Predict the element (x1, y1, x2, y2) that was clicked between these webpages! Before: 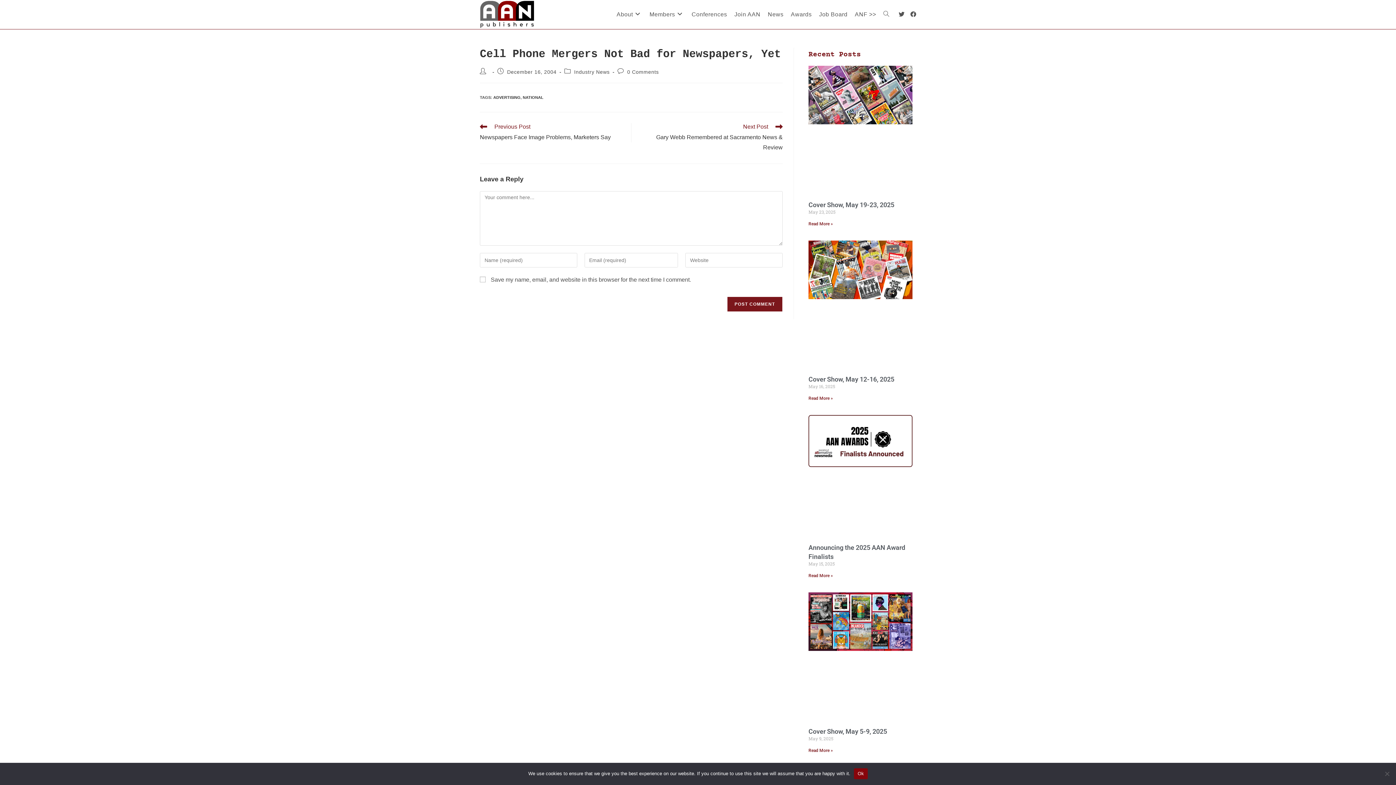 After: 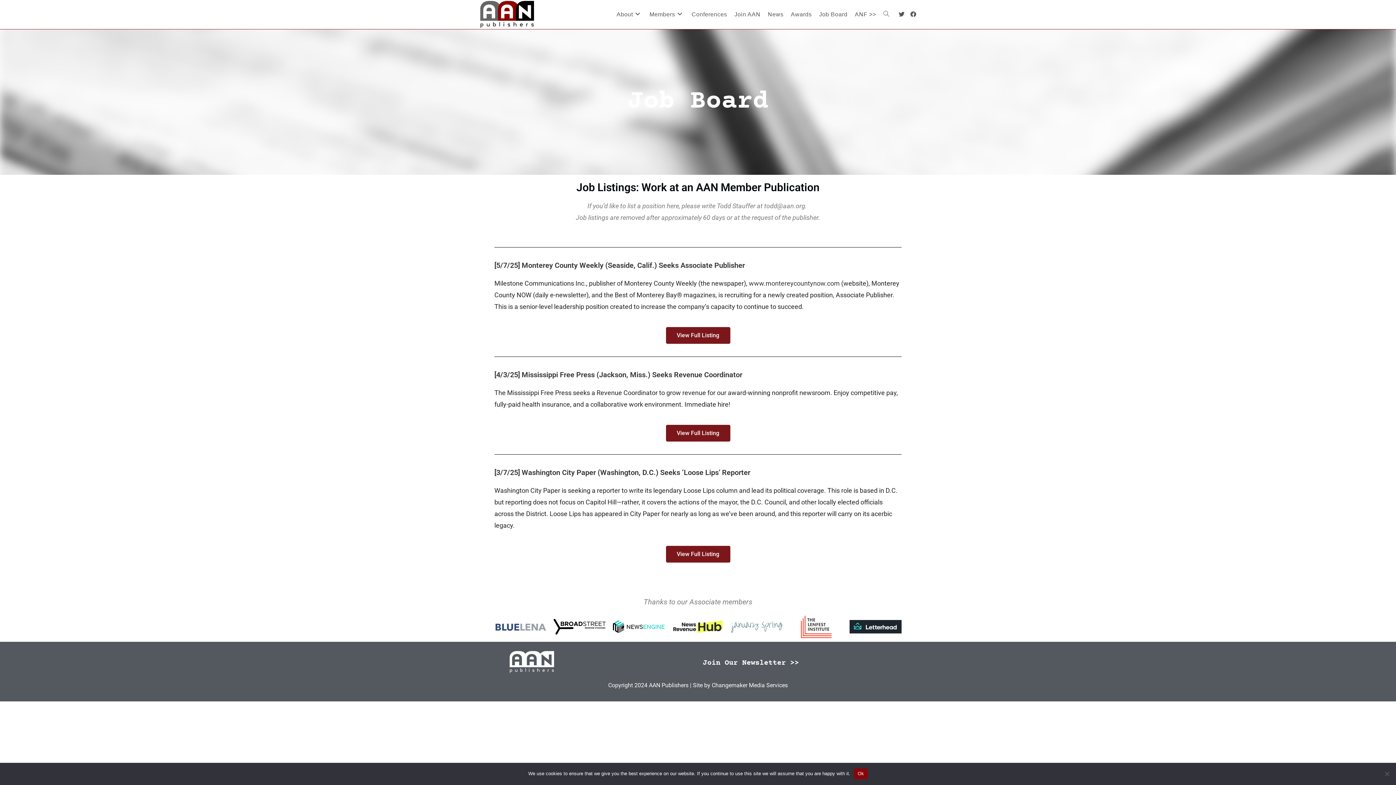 Action: bbox: (815, 0, 851, 29) label: Job Board